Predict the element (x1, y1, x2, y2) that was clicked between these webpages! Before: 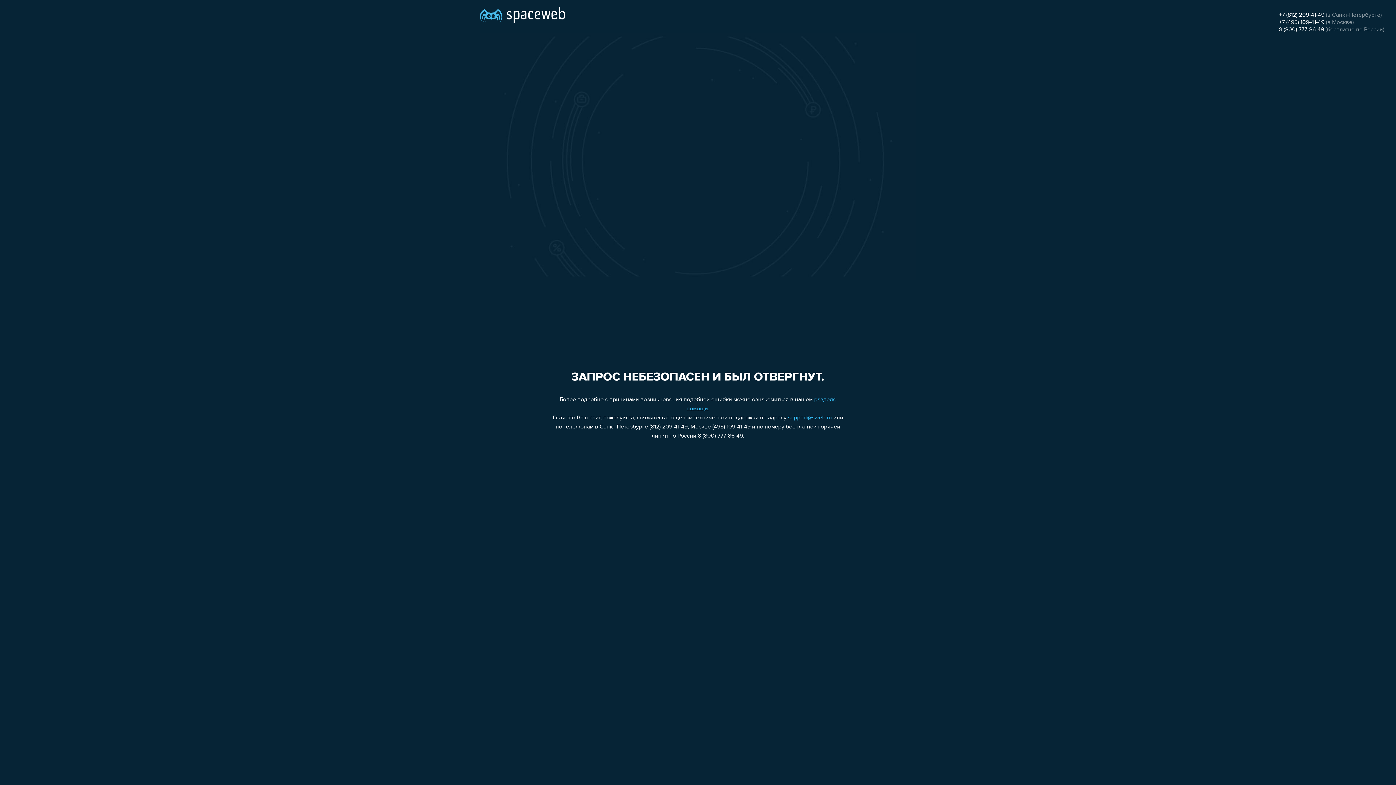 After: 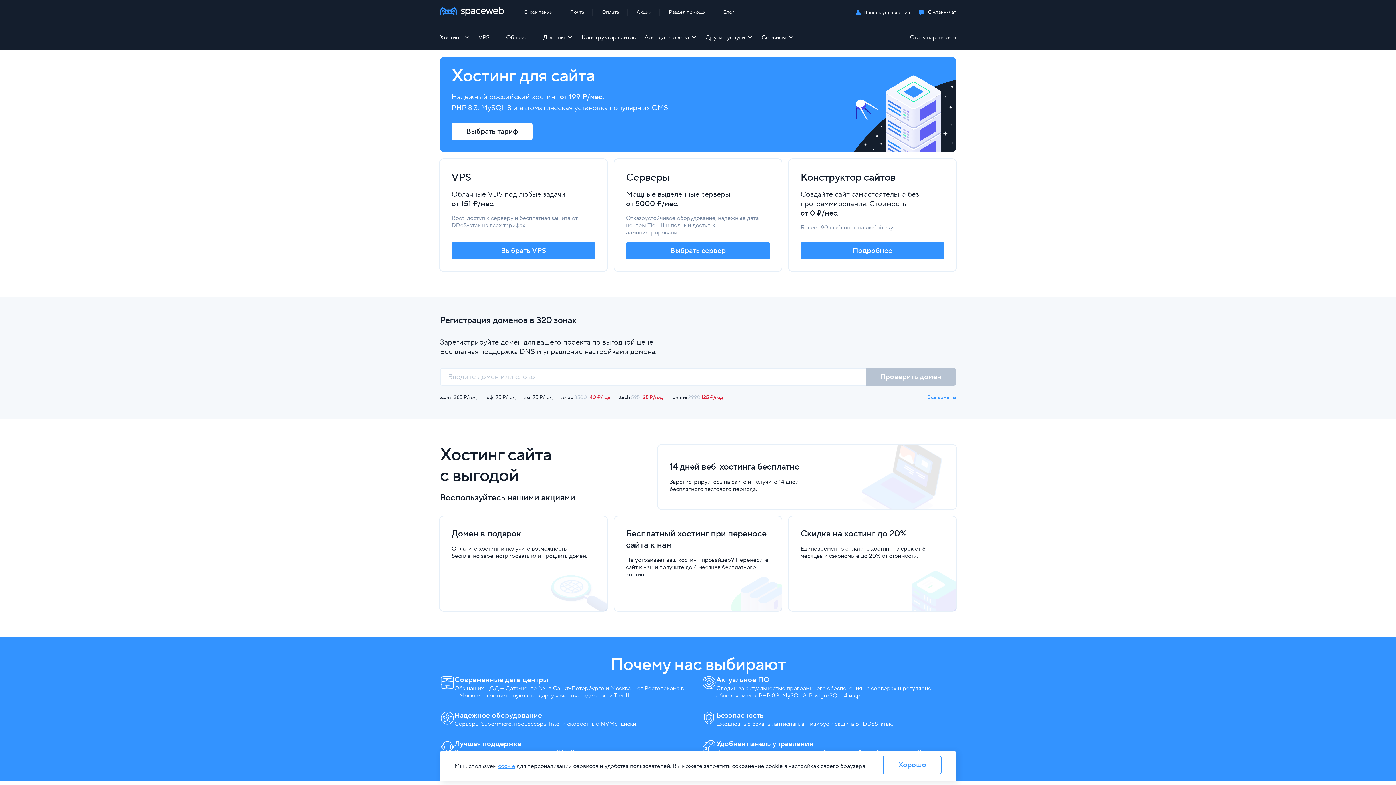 Action: bbox: (480, 0, 565, 25)